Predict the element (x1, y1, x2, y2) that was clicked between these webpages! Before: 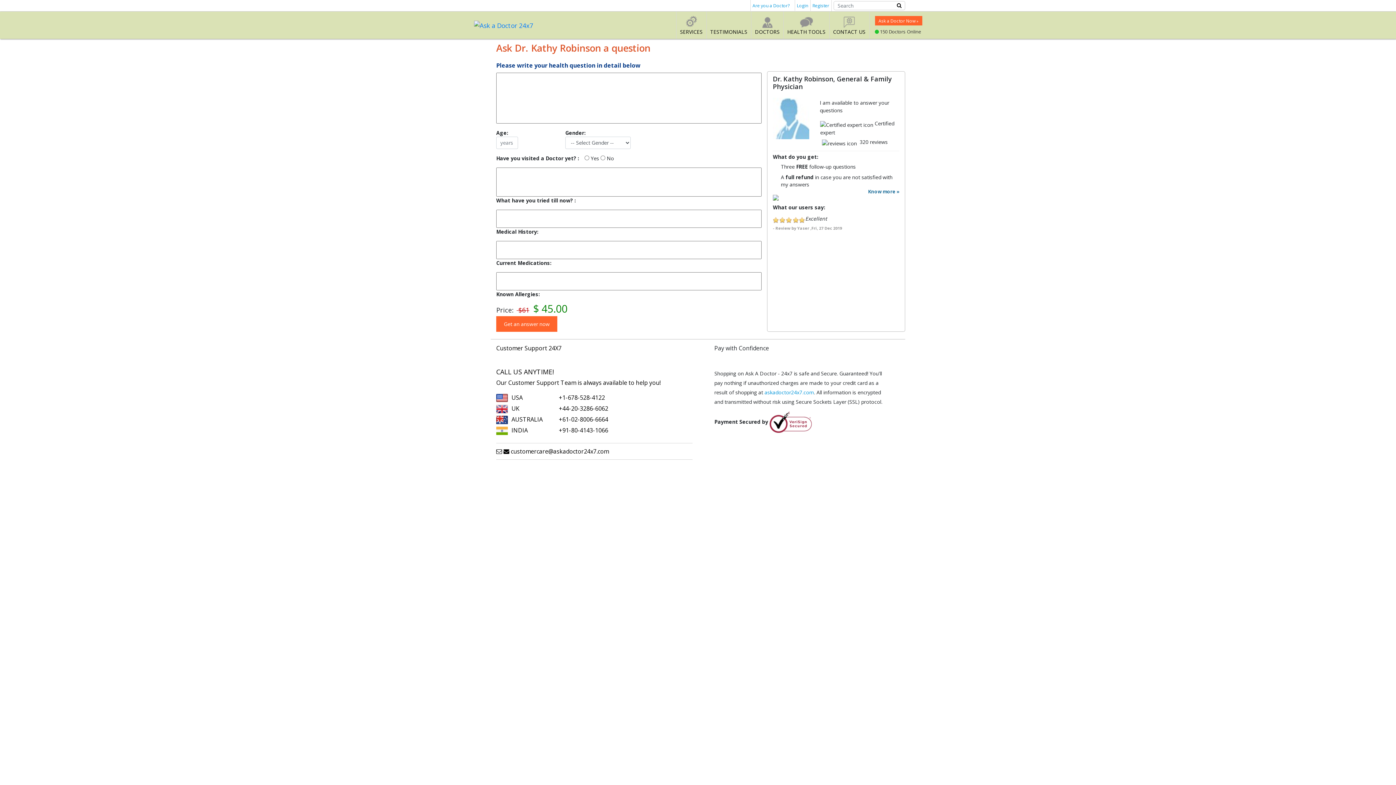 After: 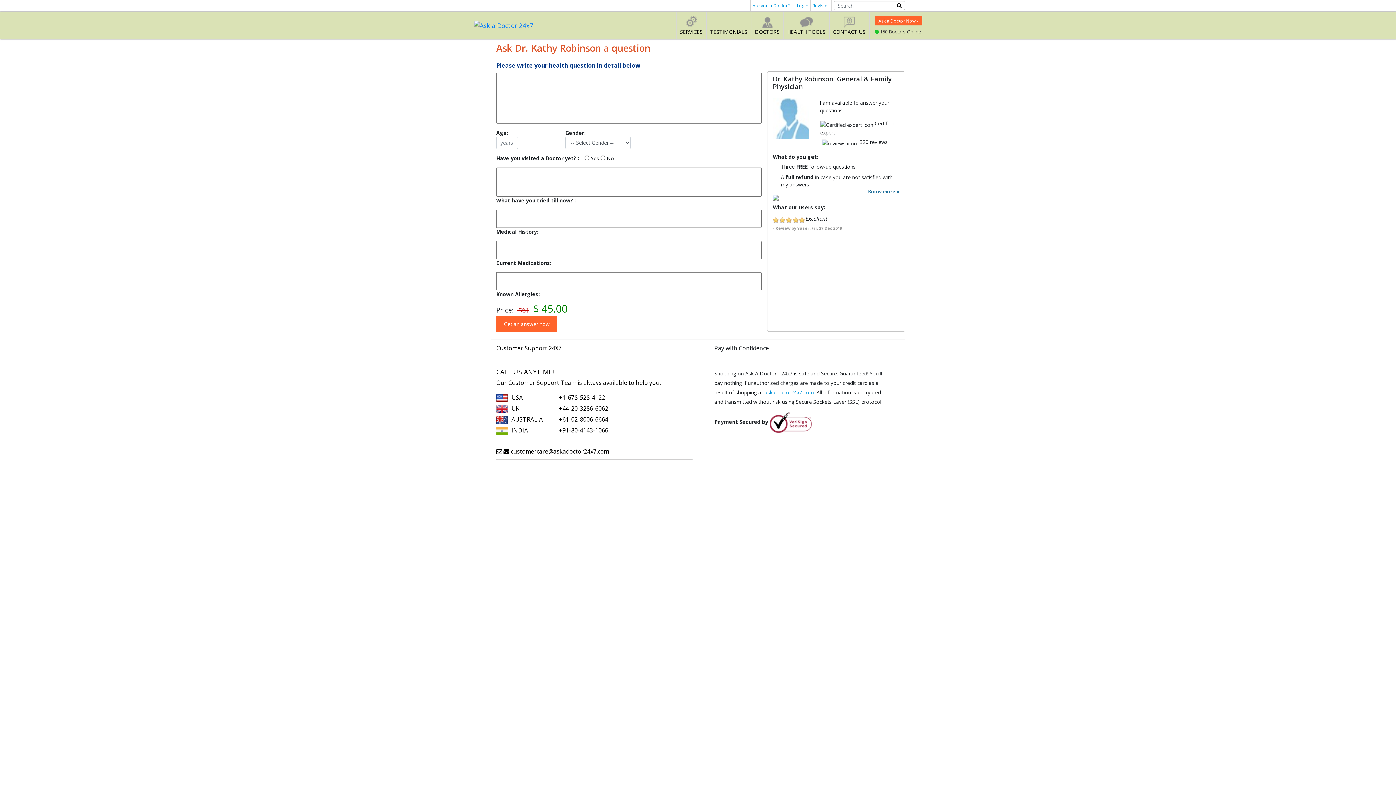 Action: label:  customercare@askadoctor24x7.com bbox: (503, 447, 609, 455)